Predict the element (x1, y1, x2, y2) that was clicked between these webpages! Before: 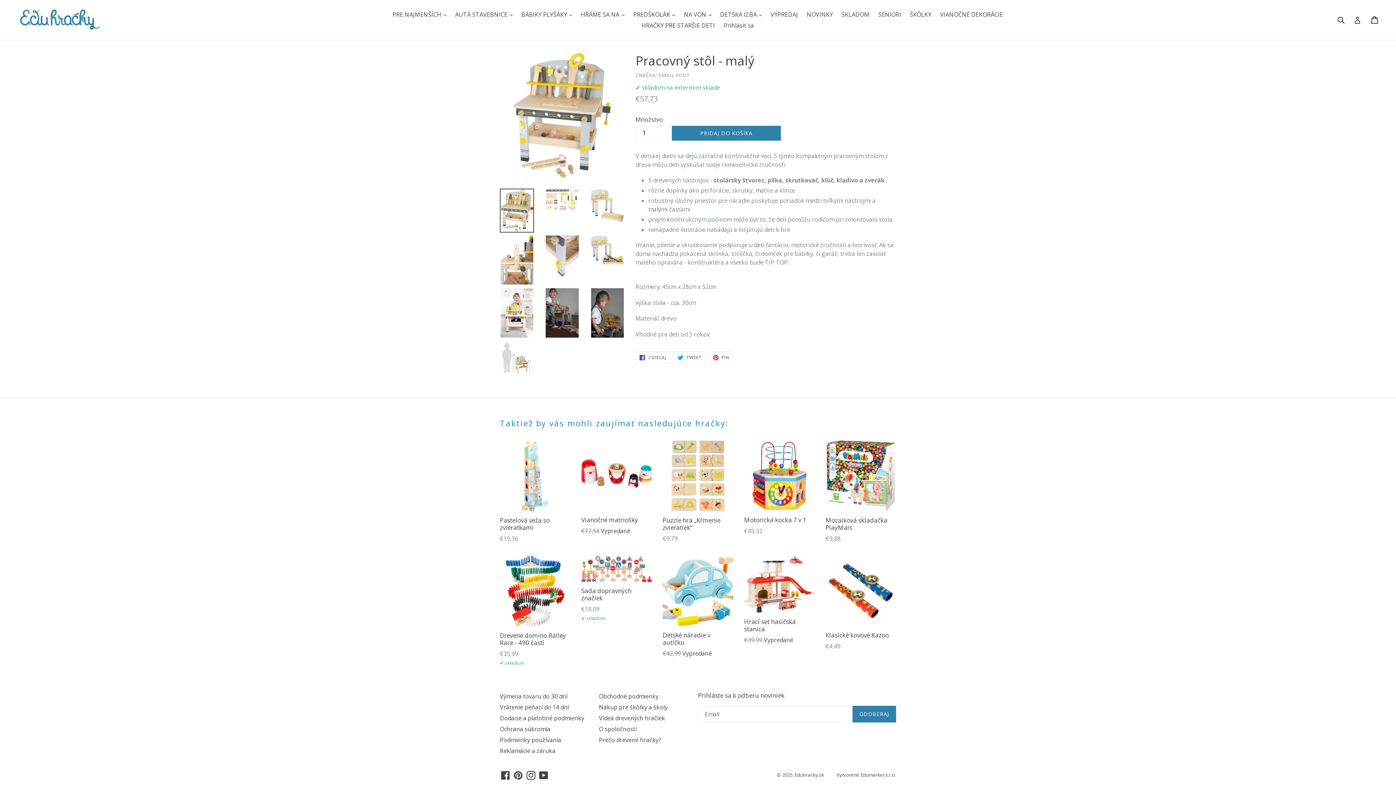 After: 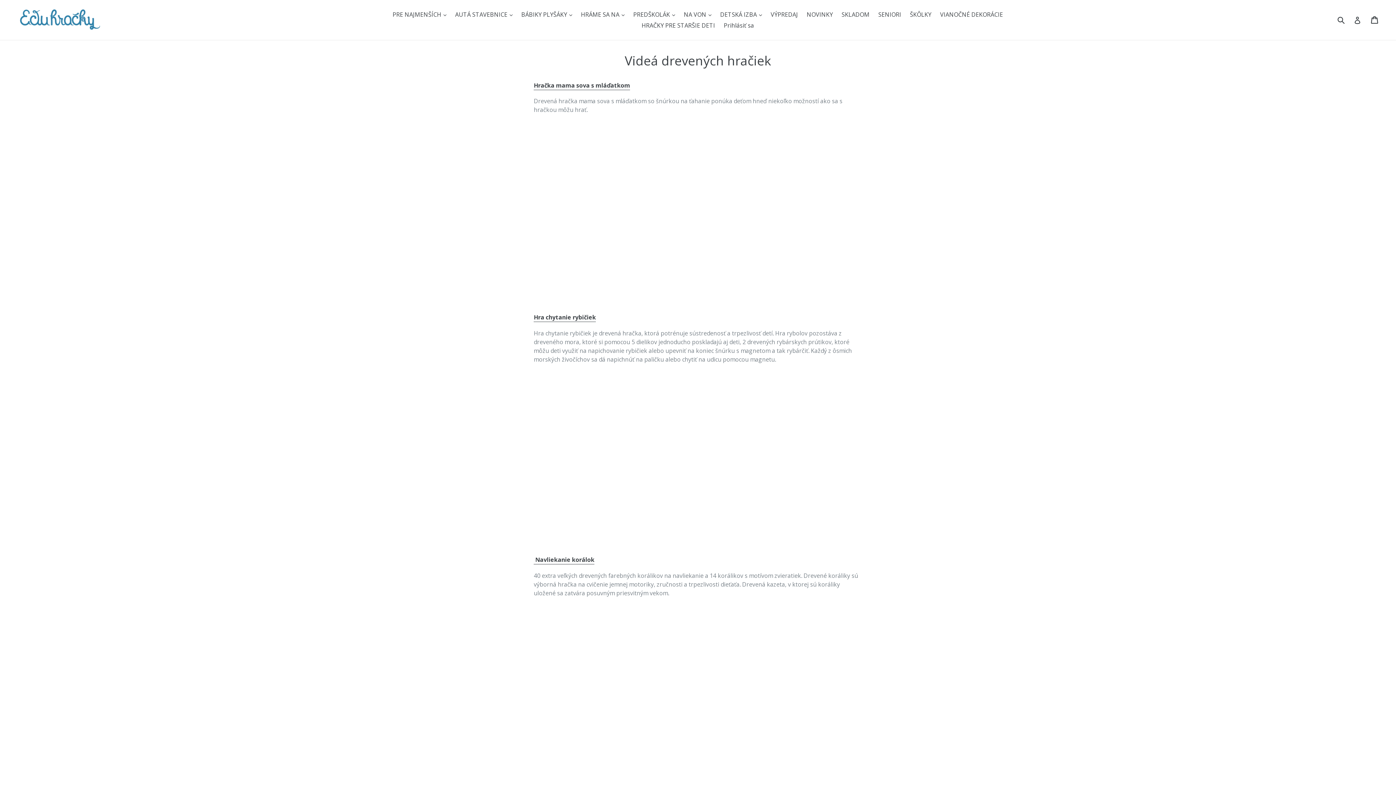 Action: label: Videá drevených hračiek bbox: (599, 714, 665, 722)